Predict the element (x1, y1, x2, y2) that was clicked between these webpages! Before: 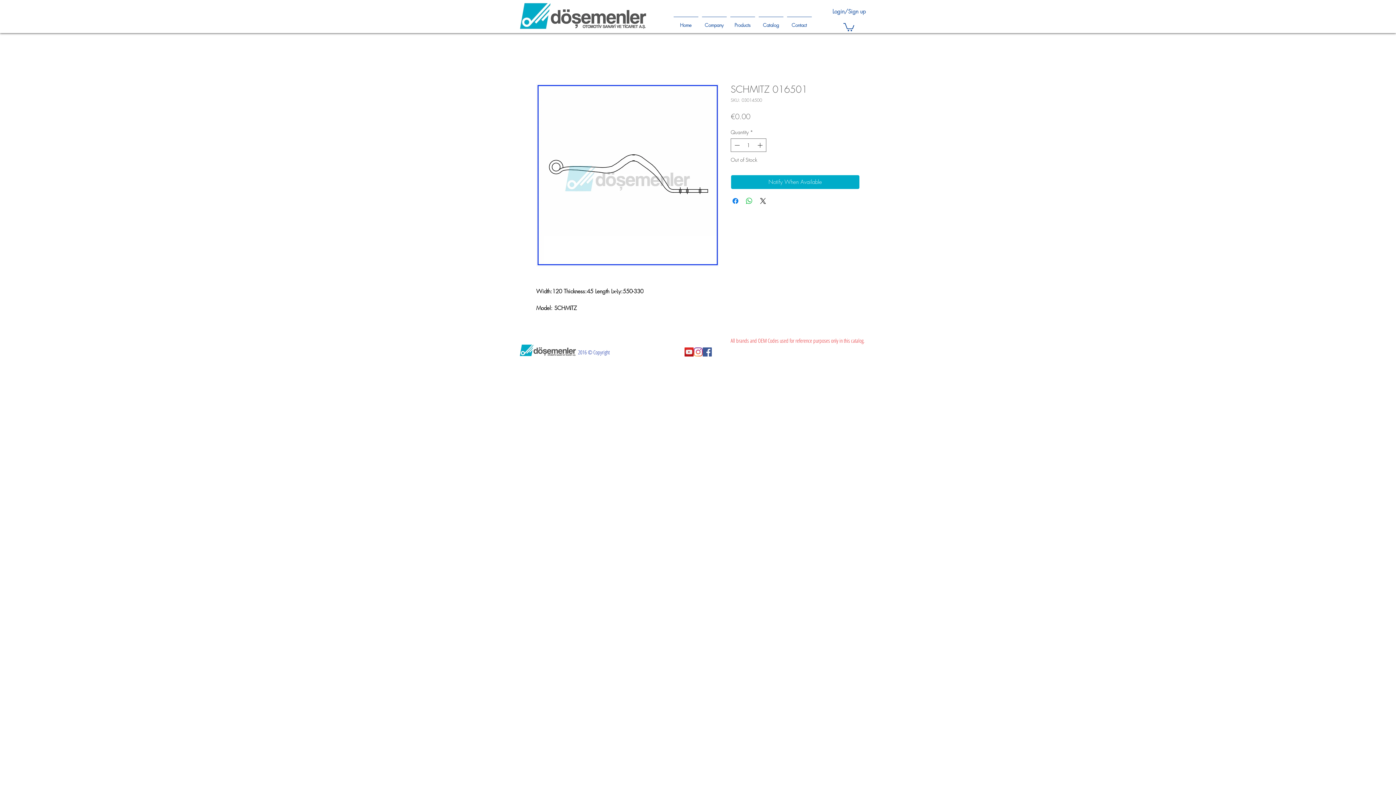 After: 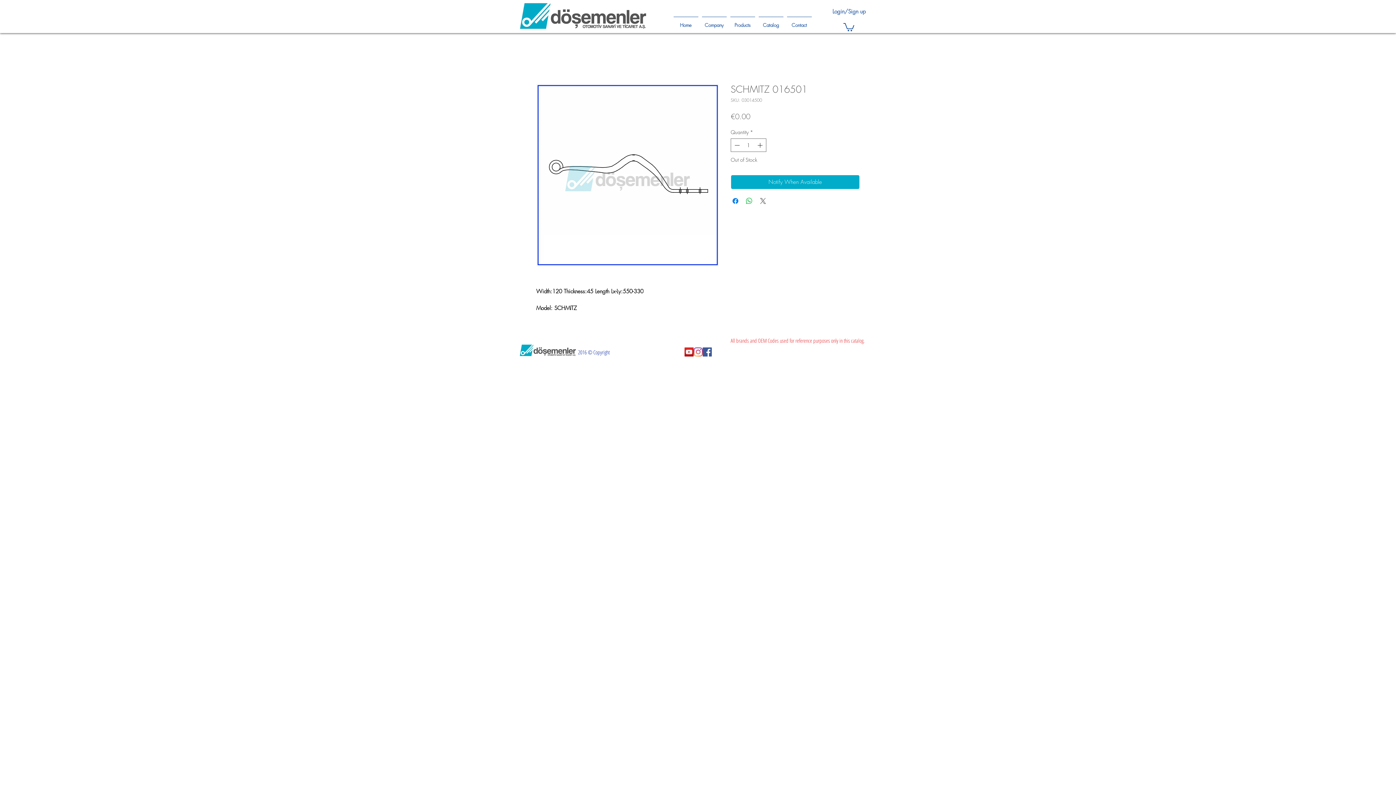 Action: bbox: (758, 196, 767, 205) label: Share on X